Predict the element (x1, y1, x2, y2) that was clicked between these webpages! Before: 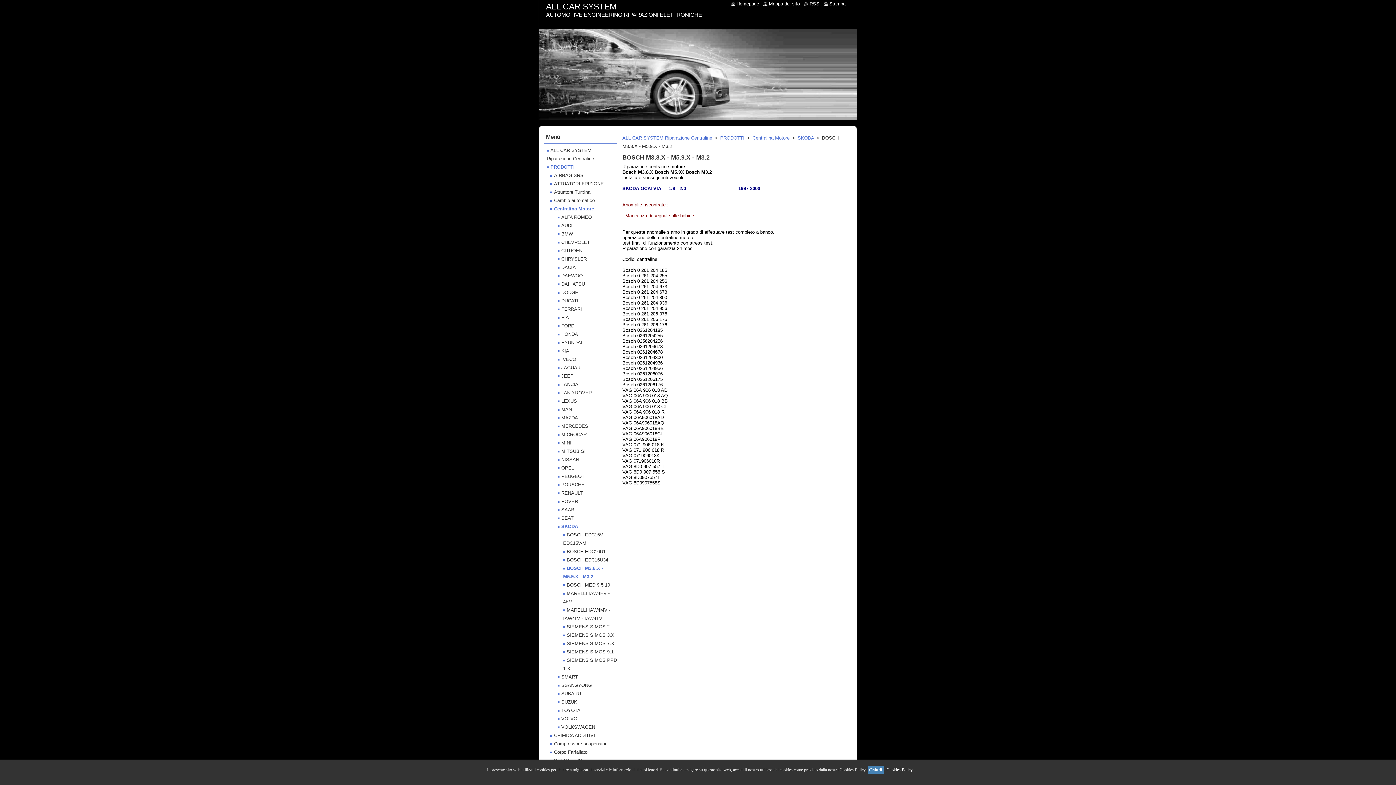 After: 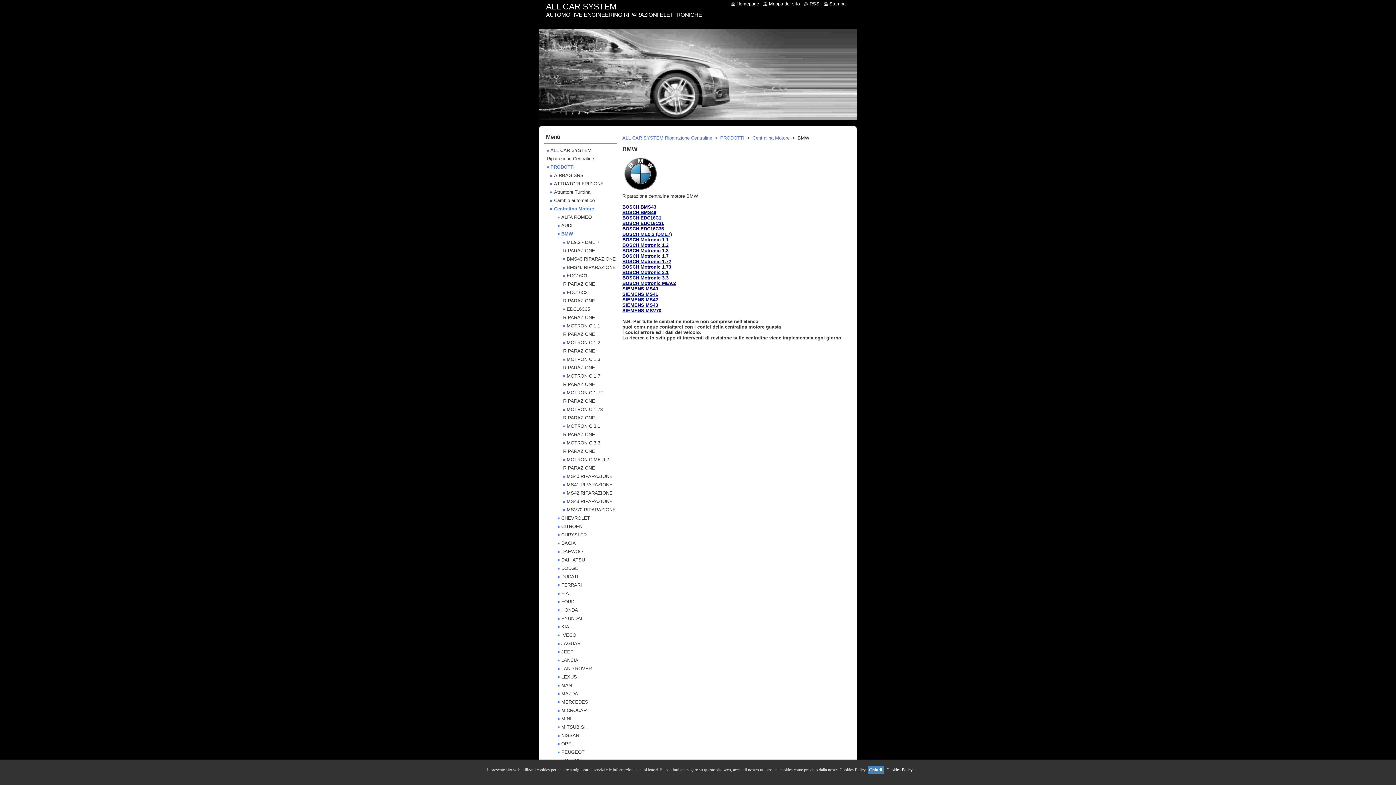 Action: bbox: (557, 231, 573, 236) label: BMW